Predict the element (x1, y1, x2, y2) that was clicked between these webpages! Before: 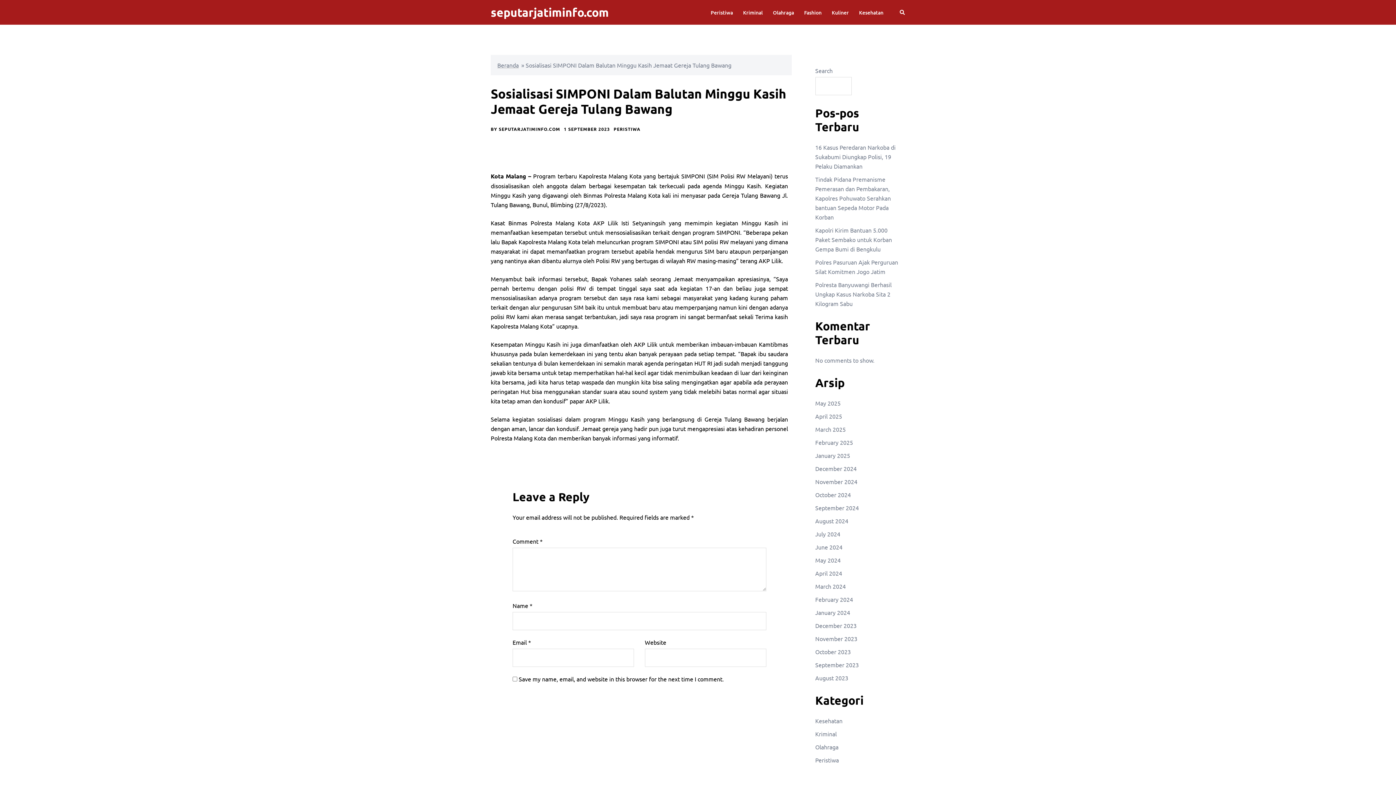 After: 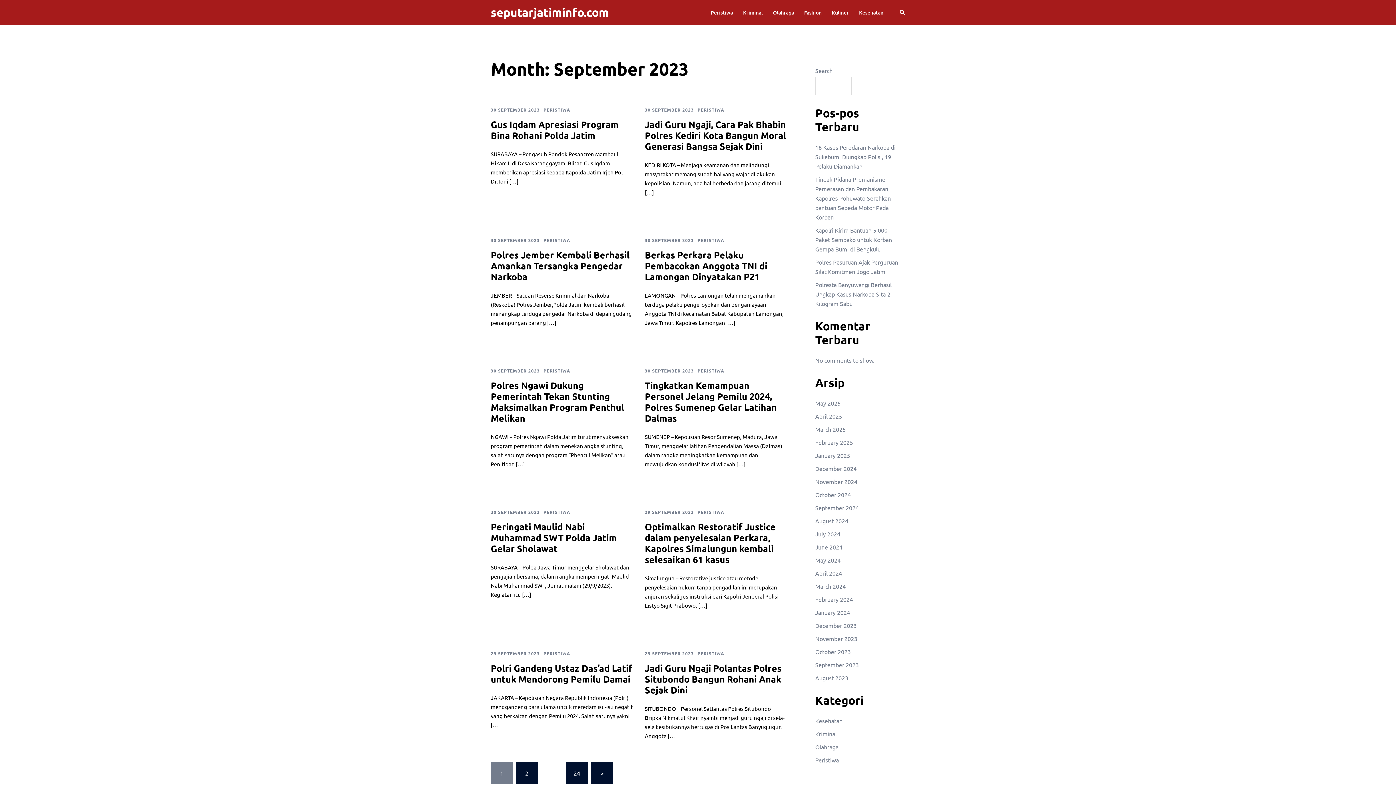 Action: bbox: (815, 661, 859, 668) label: September 2023